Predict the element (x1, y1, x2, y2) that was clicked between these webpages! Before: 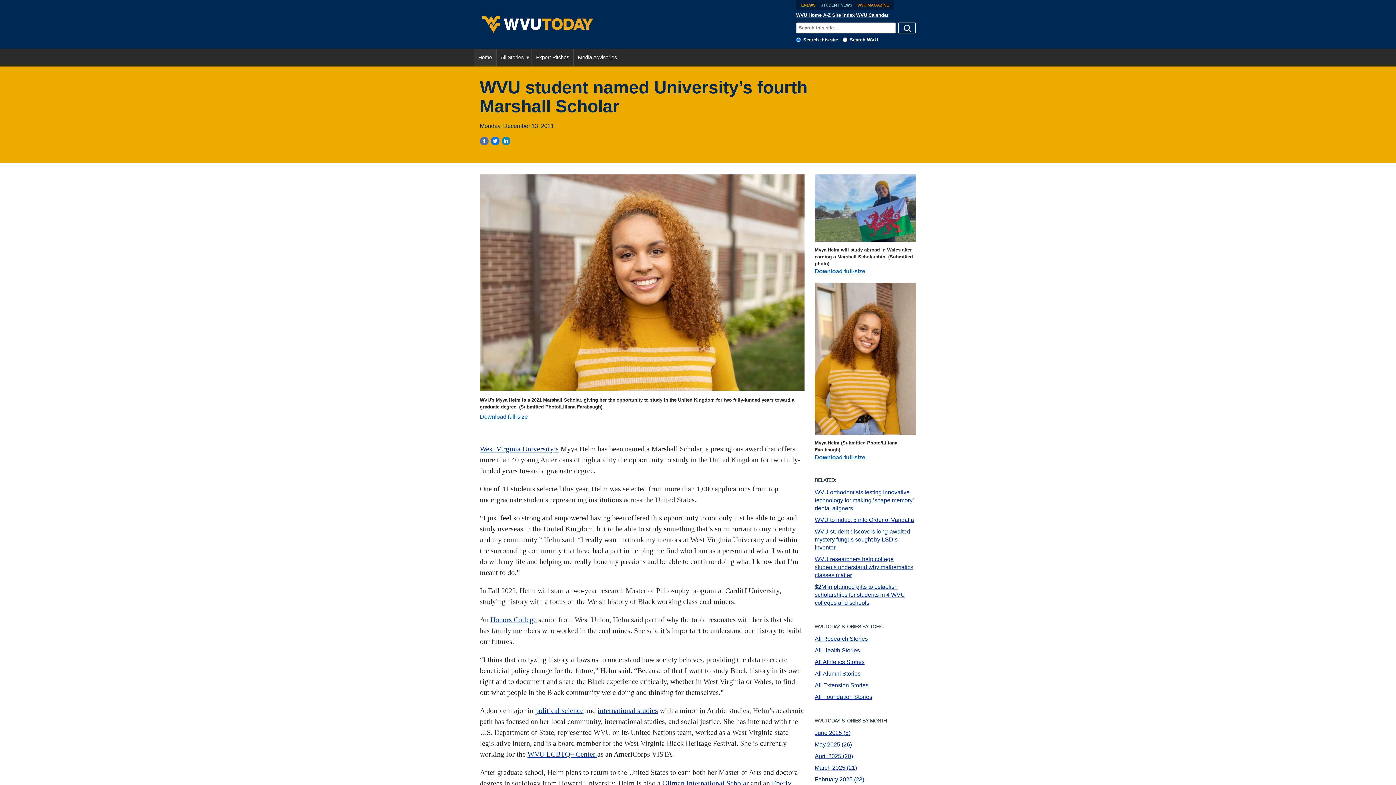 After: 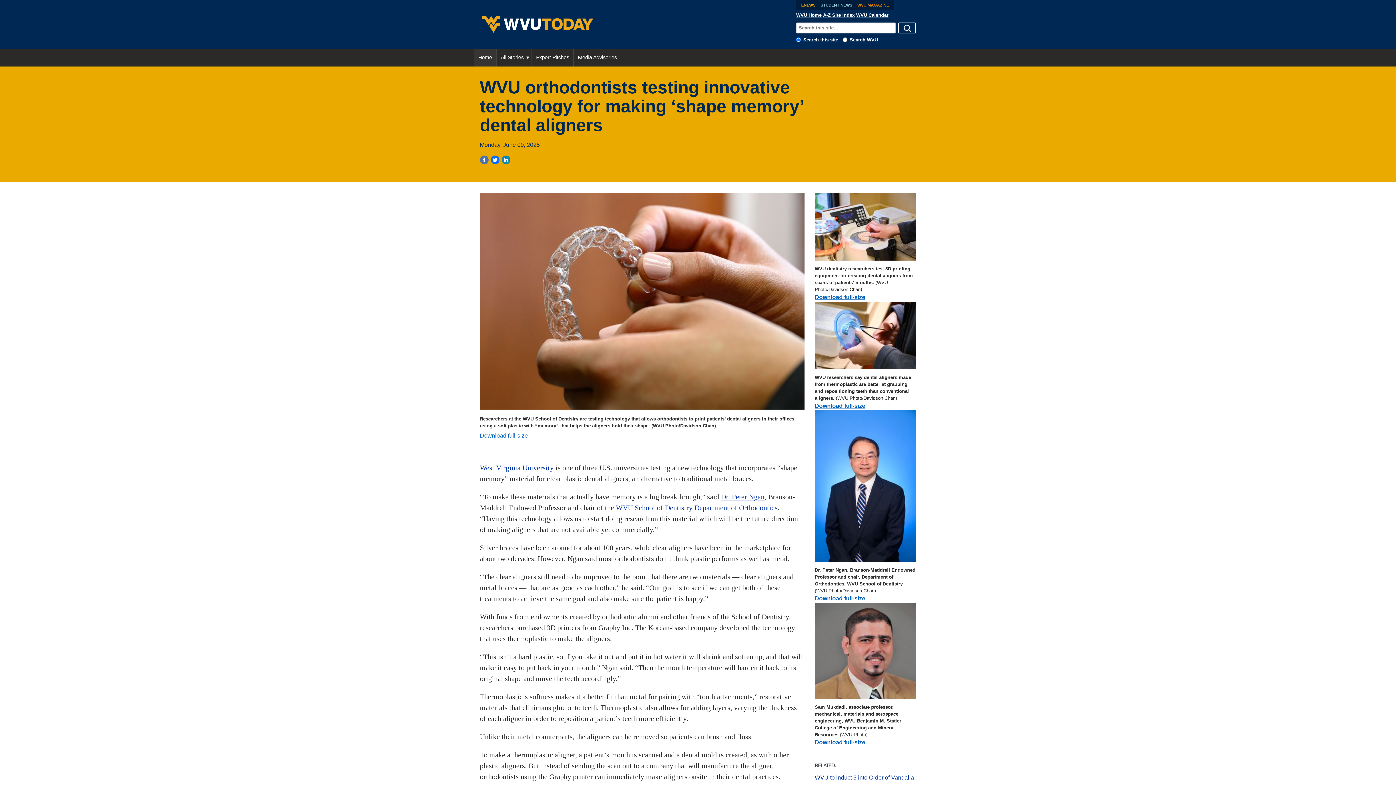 Action: bbox: (814, 489, 914, 511) label: WVU orthodontists testing innovative technology for making ‘shape memory’ dental aligners